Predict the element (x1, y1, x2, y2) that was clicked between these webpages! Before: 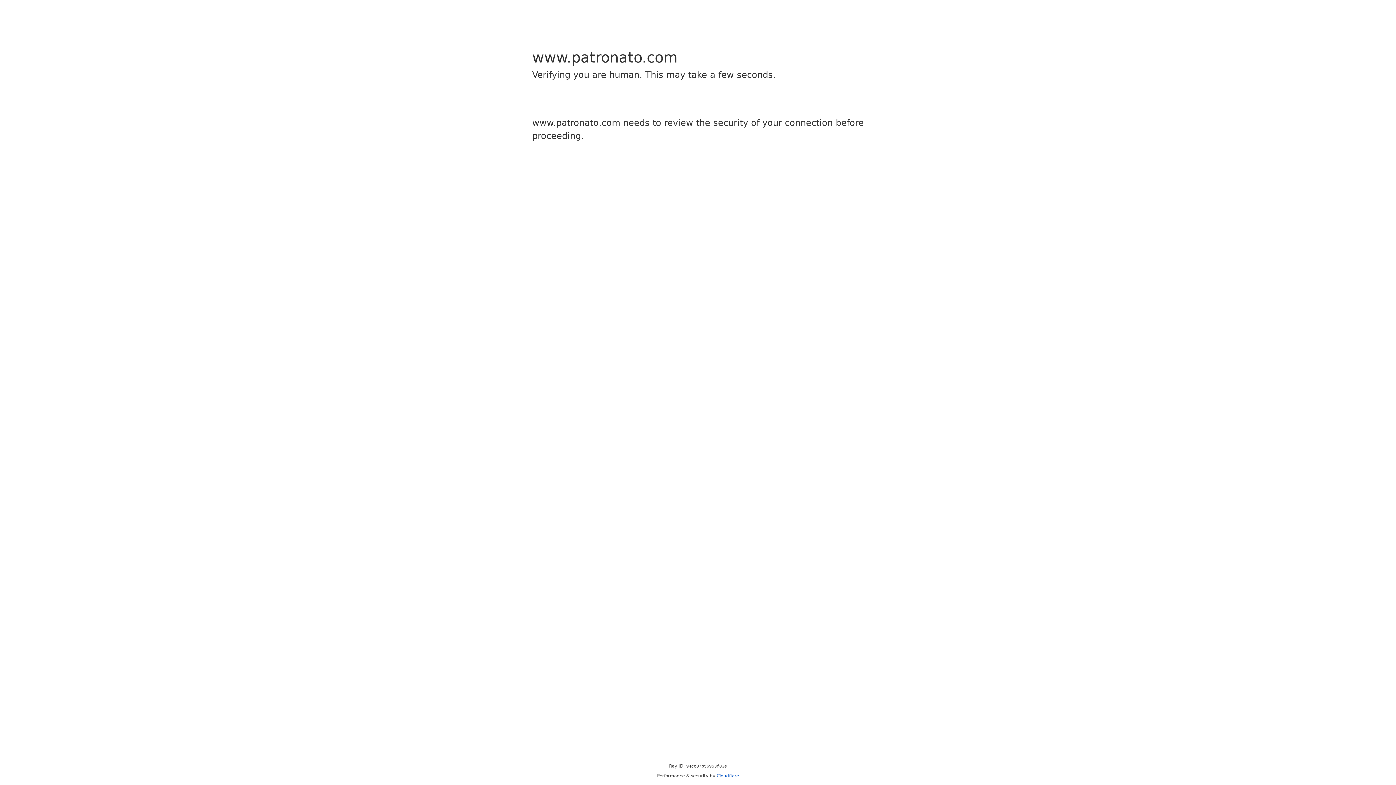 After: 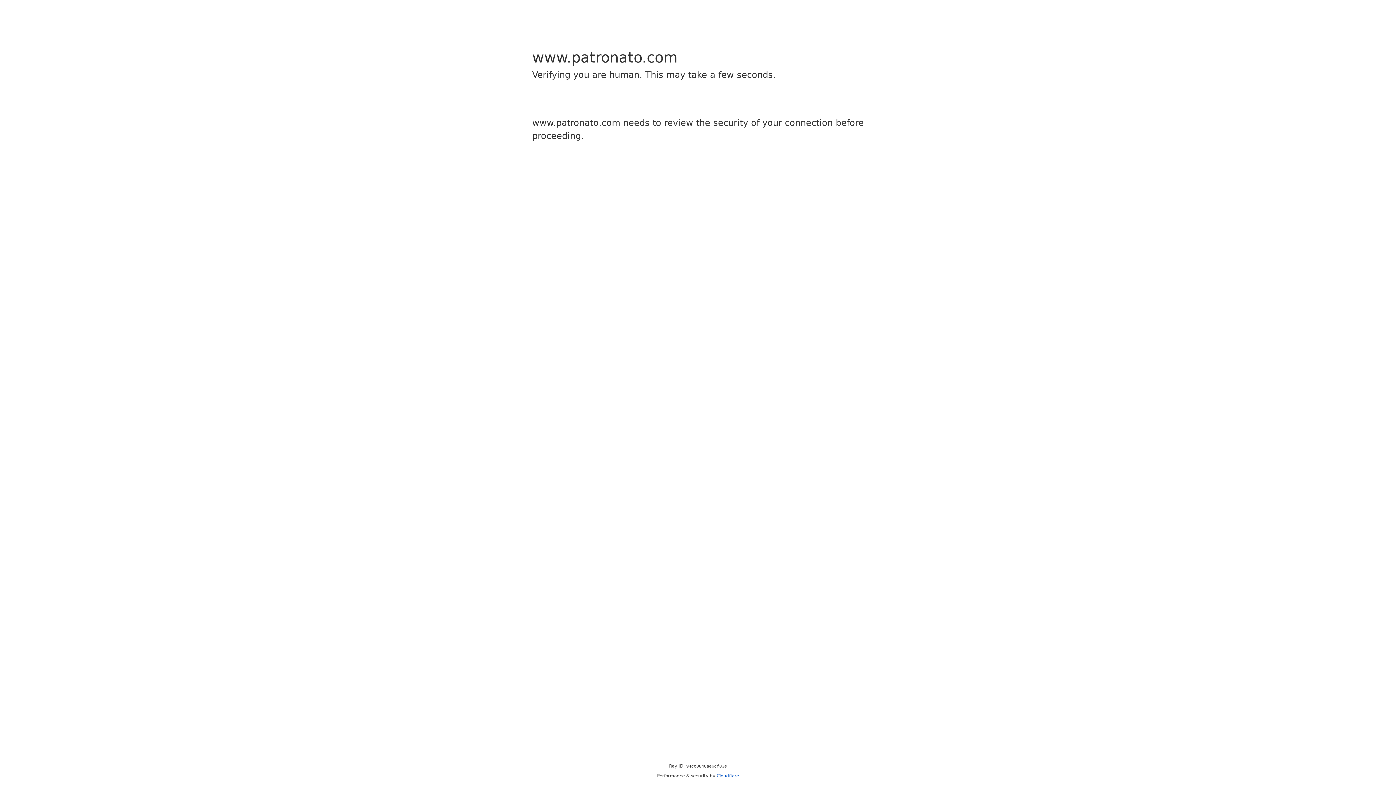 Action: label: Cloudflare bbox: (716, 773, 739, 778)